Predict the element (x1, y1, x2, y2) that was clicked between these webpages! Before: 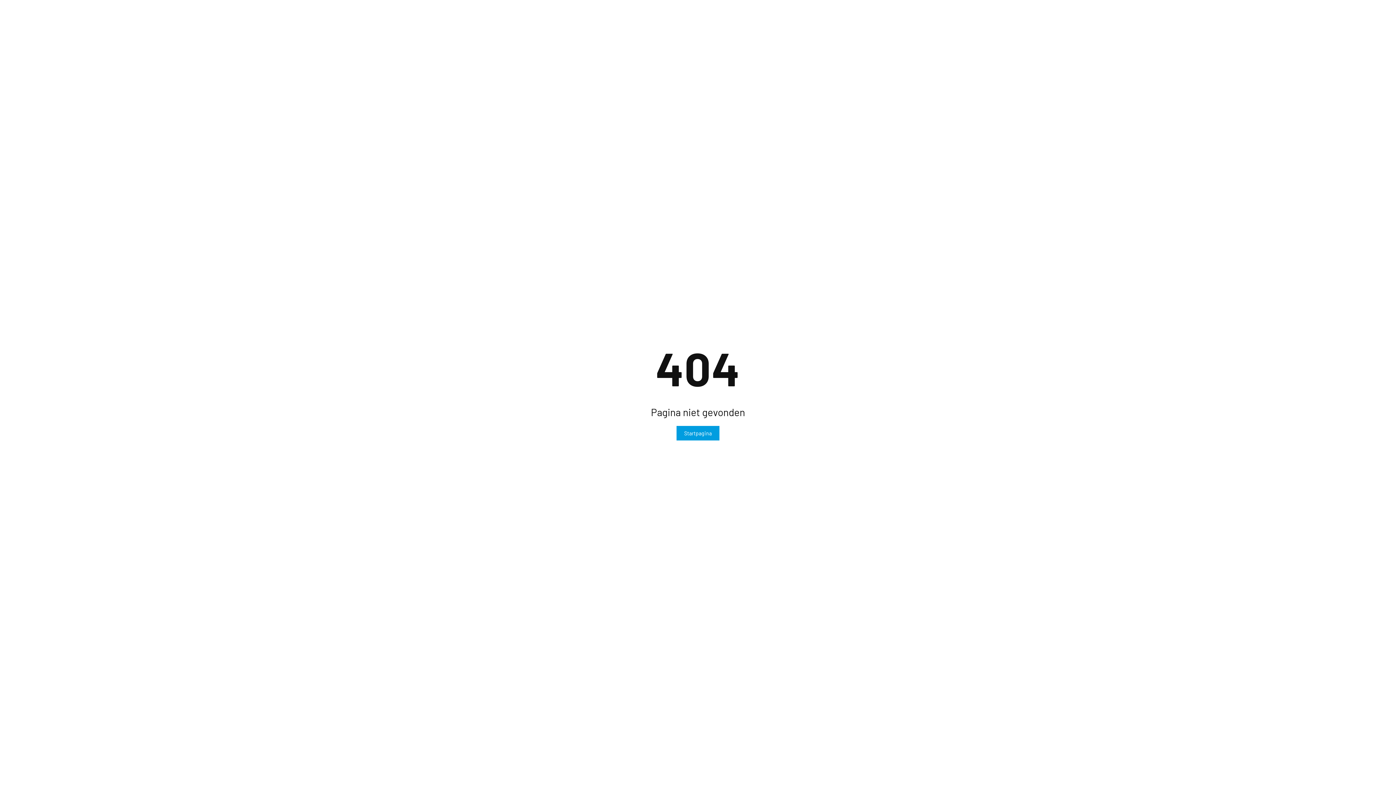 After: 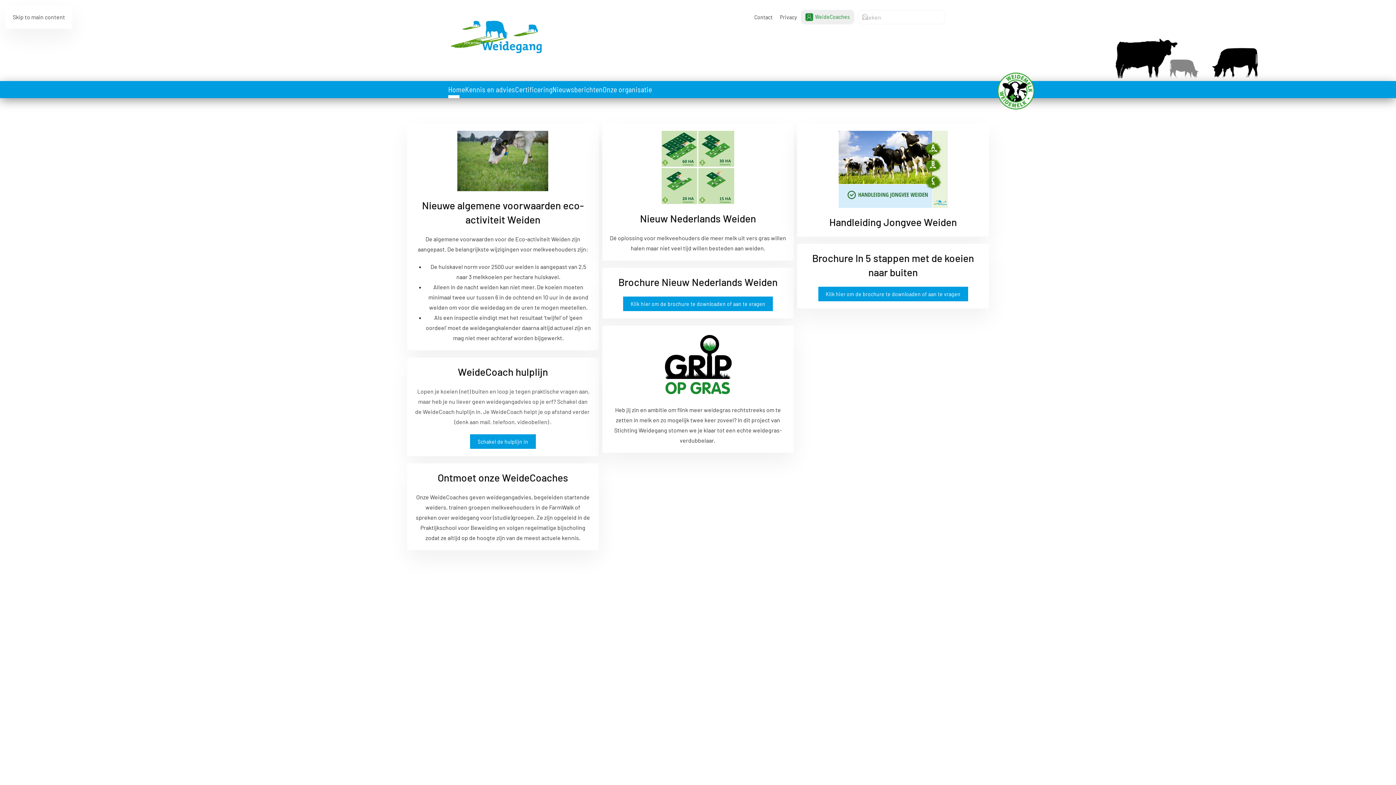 Action: bbox: (676, 426, 719, 440) label: Startpagina